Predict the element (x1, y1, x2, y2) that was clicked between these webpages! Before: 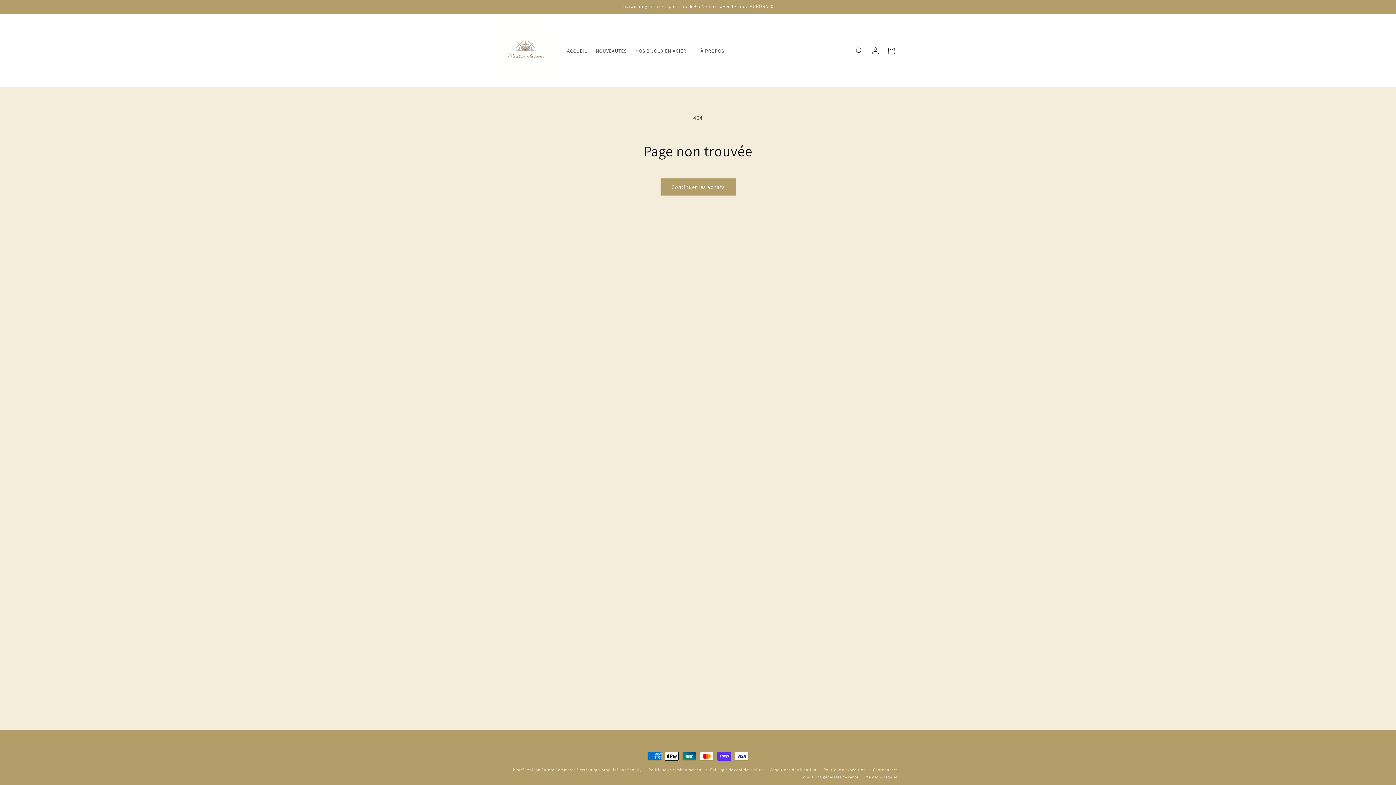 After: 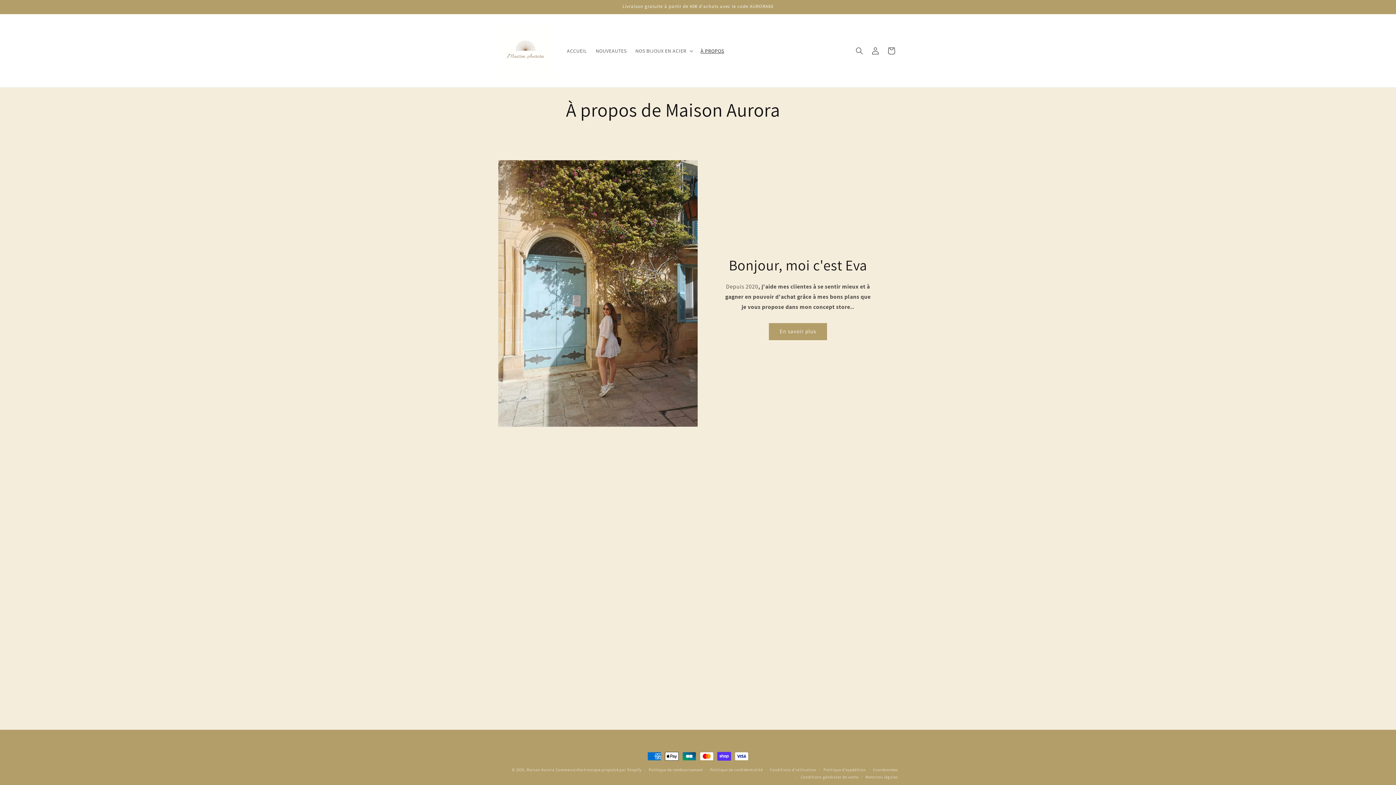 Action: bbox: (696, 43, 728, 58) label: À PROPOS